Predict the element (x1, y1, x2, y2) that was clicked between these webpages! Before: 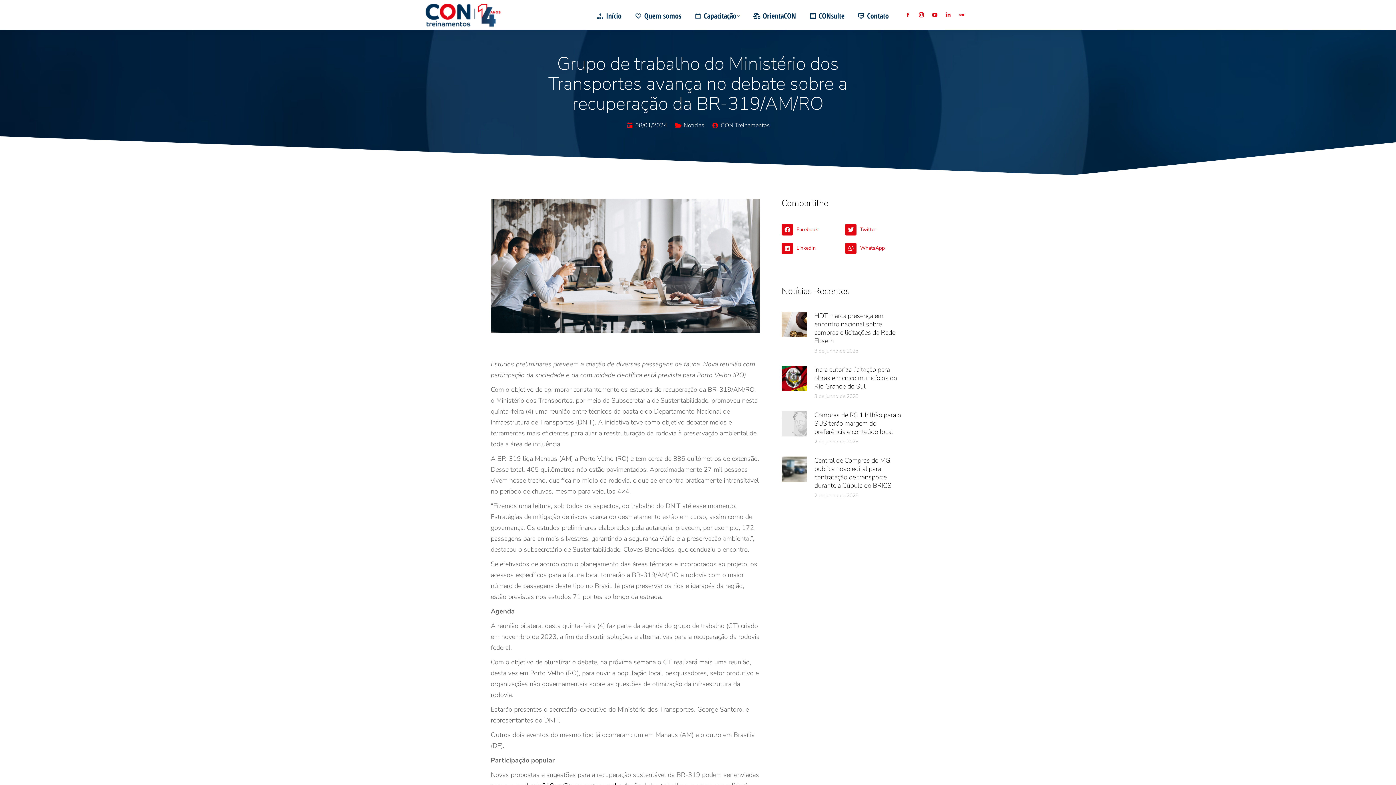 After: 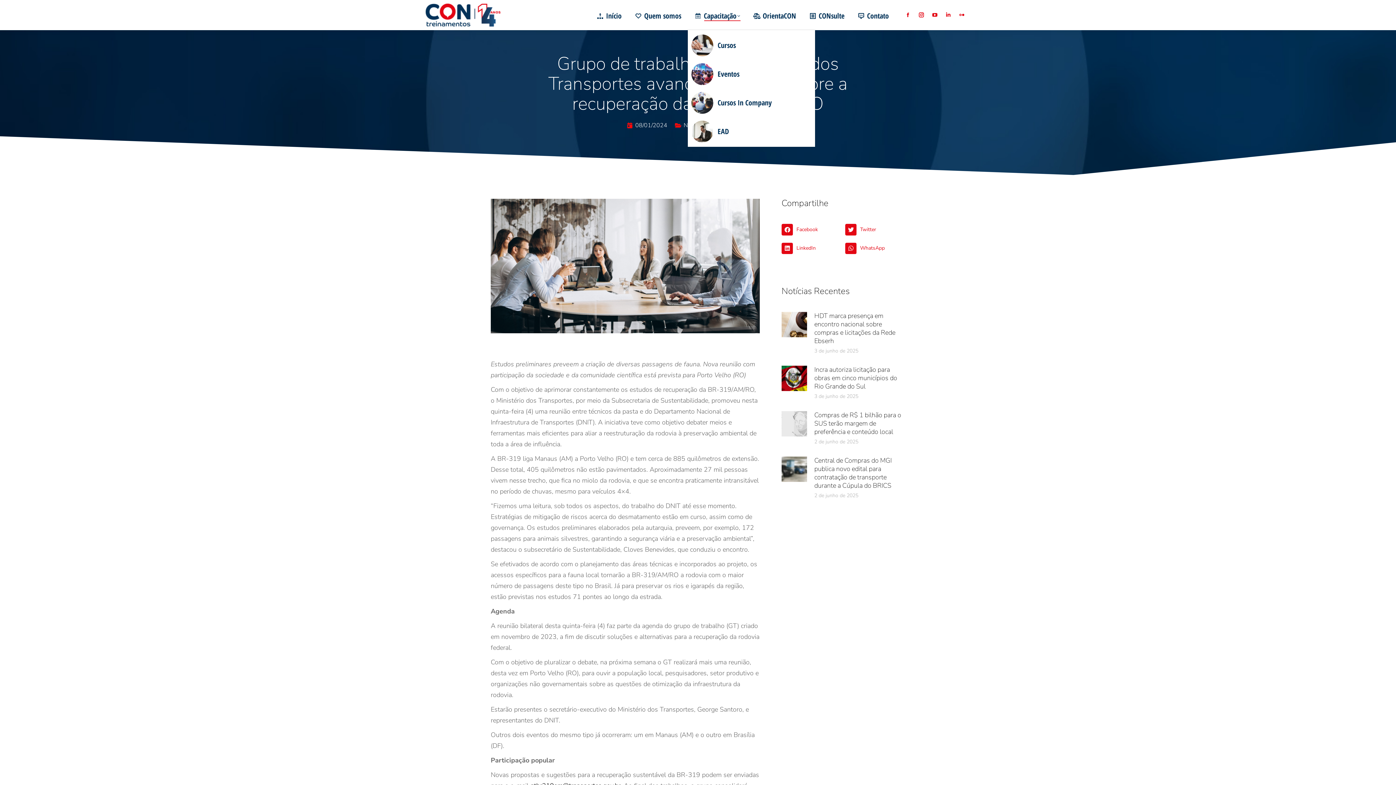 Action: bbox: (693, 0, 741, 30) label: Capacitação